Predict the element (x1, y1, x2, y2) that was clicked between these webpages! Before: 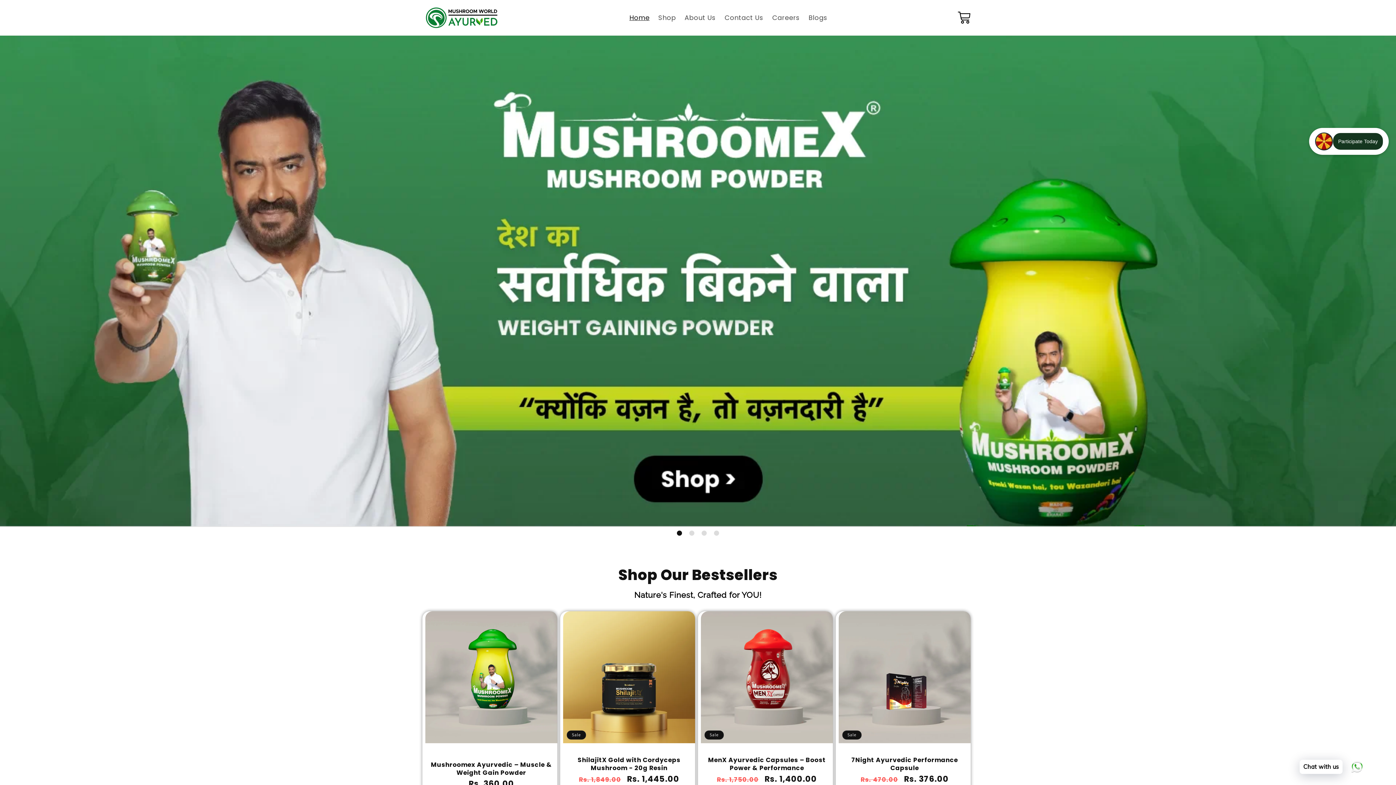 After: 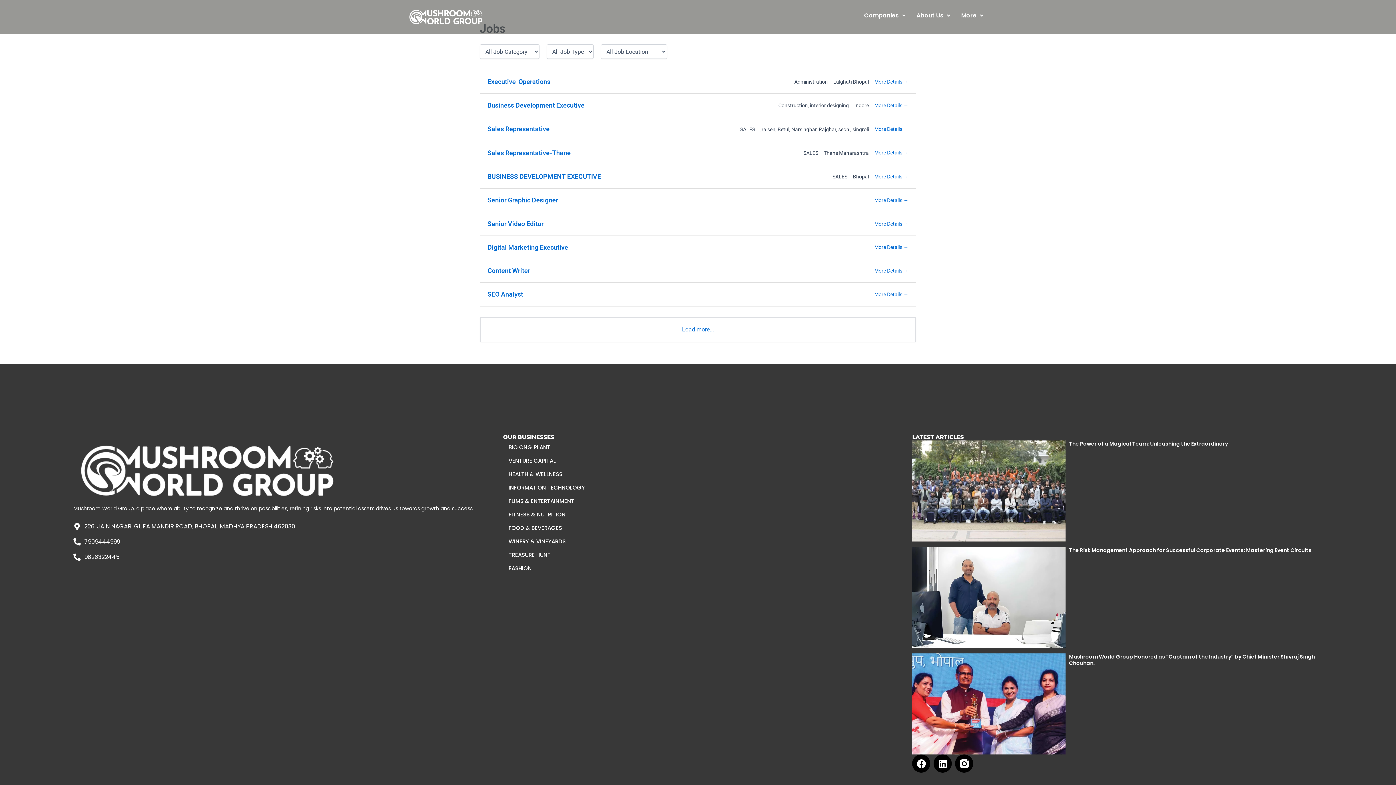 Action: bbox: (767, 9, 804, 26) label: Careers